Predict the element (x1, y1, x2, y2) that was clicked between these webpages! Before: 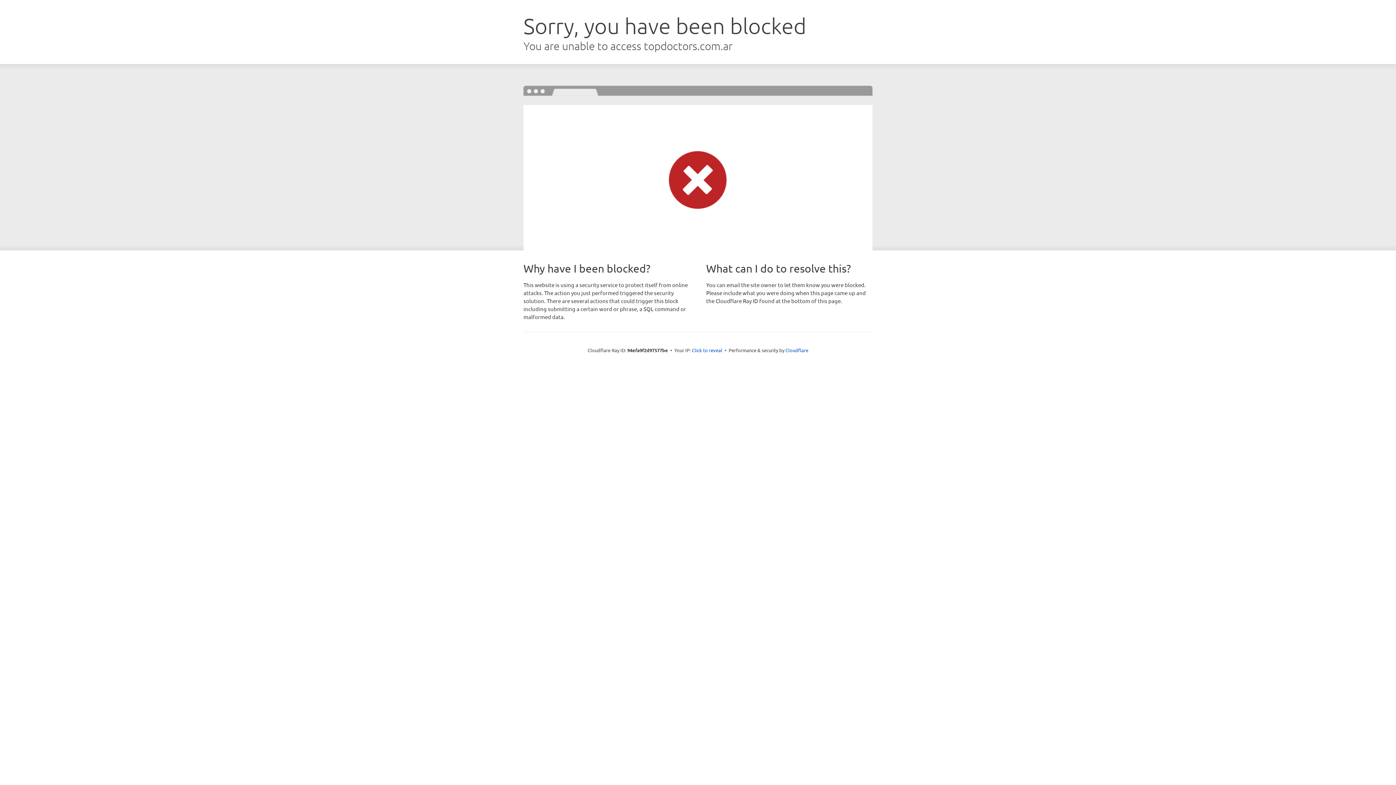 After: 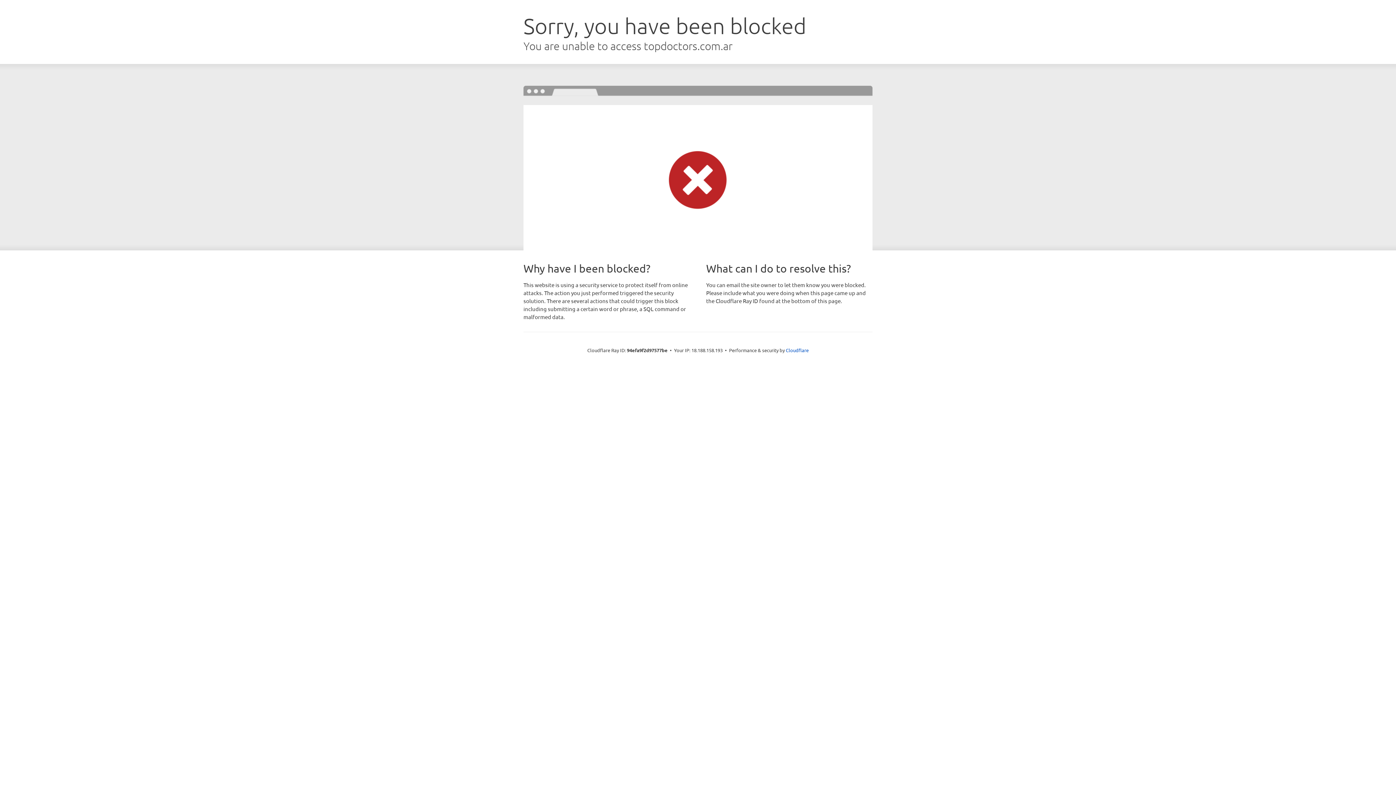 Action: bbox: (692, 346, 722, 353) label: Click to reveal